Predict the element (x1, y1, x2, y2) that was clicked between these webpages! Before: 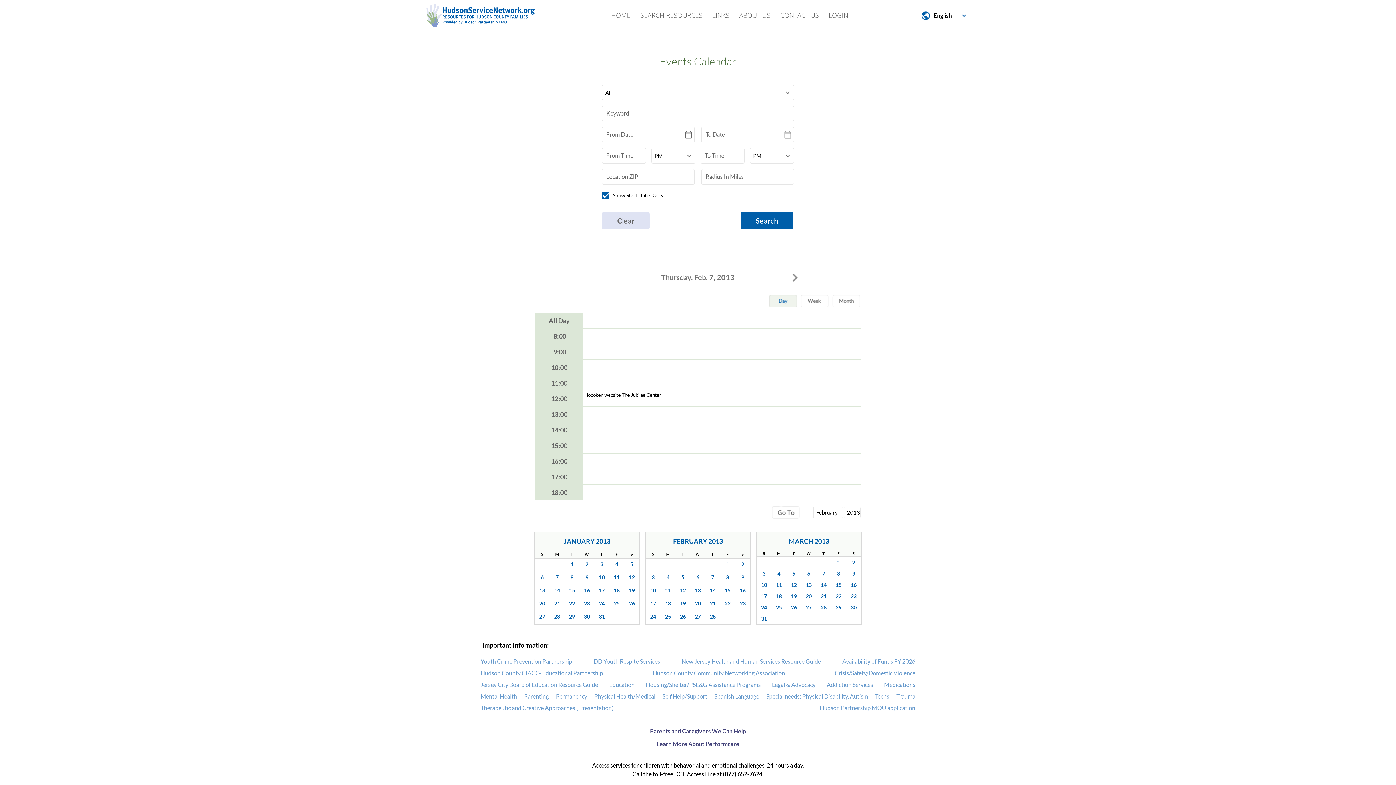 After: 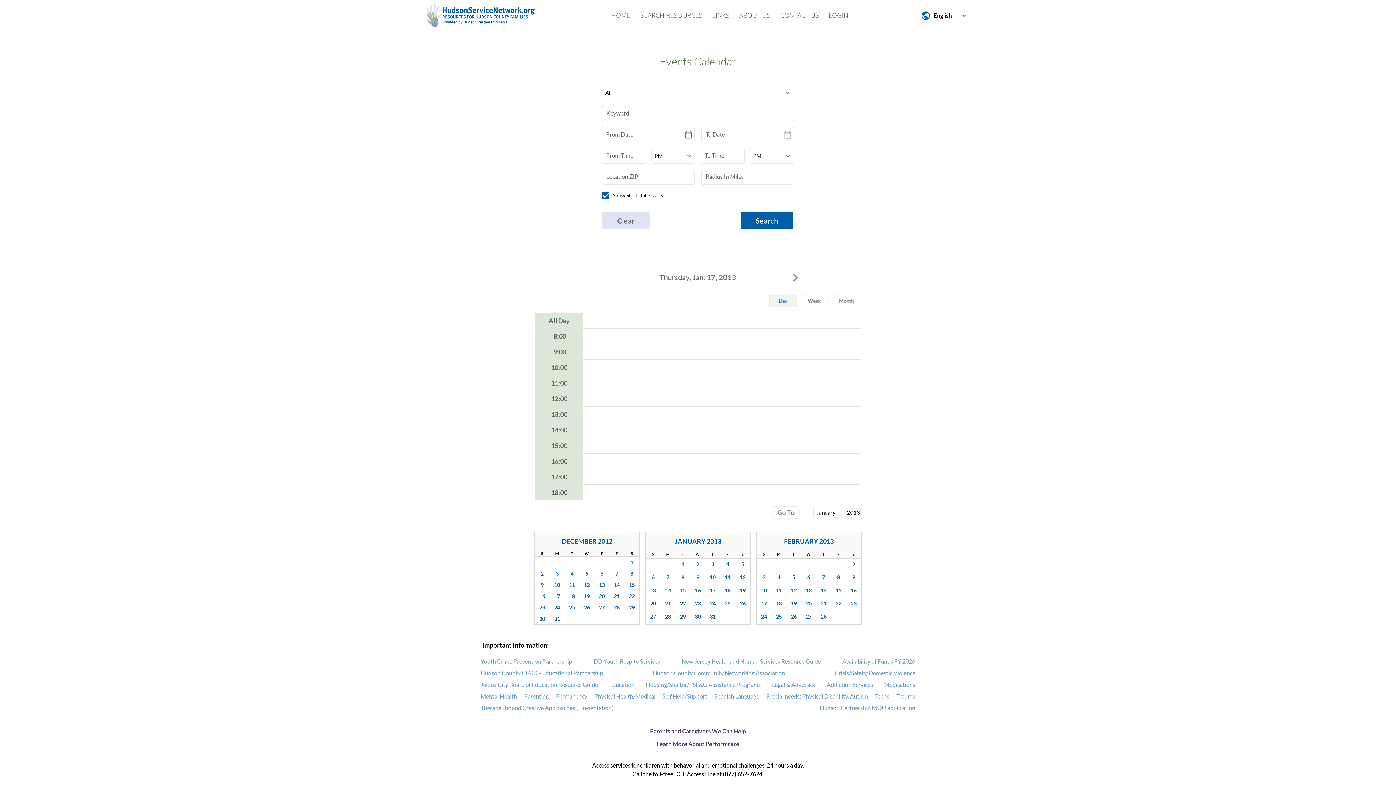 Action: label: 17 bbox: (594, 585, 609, 596)